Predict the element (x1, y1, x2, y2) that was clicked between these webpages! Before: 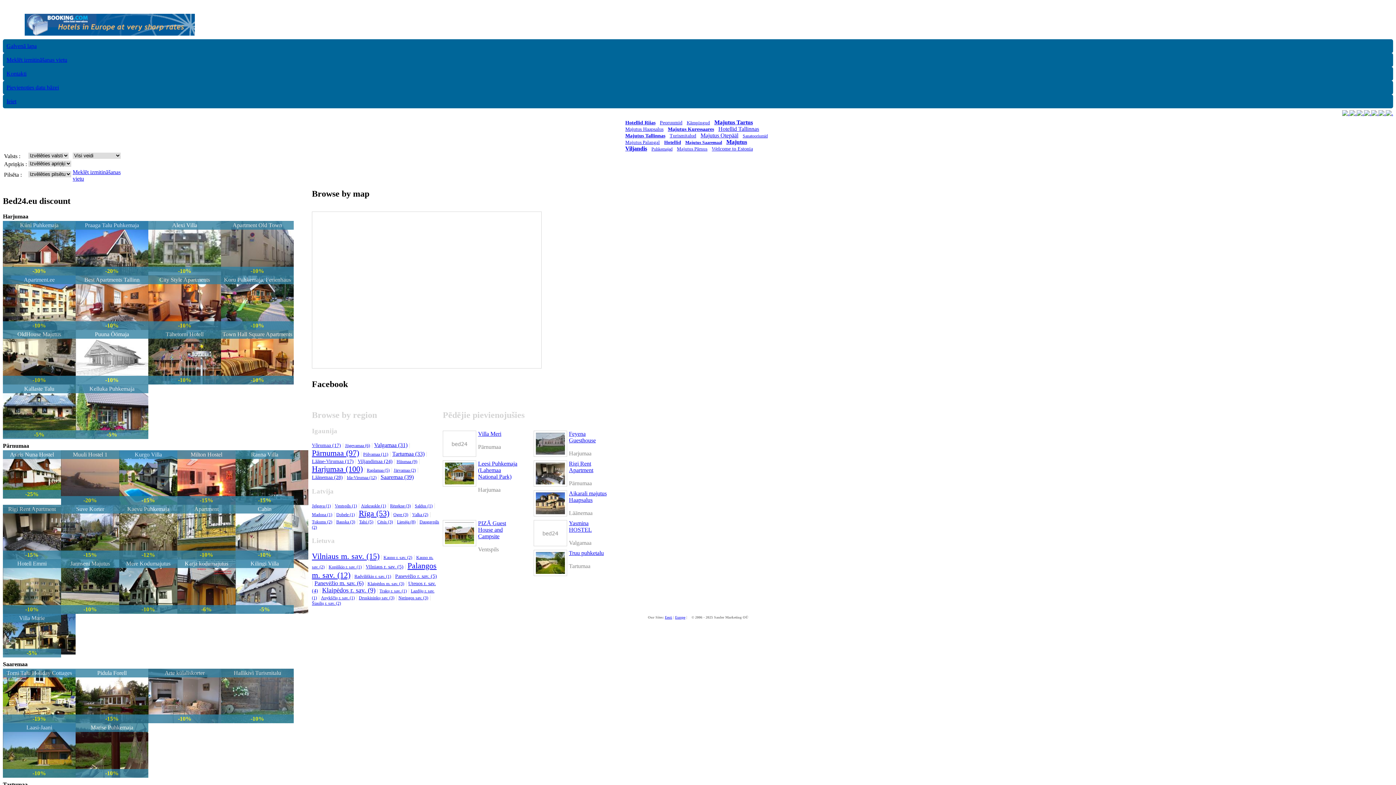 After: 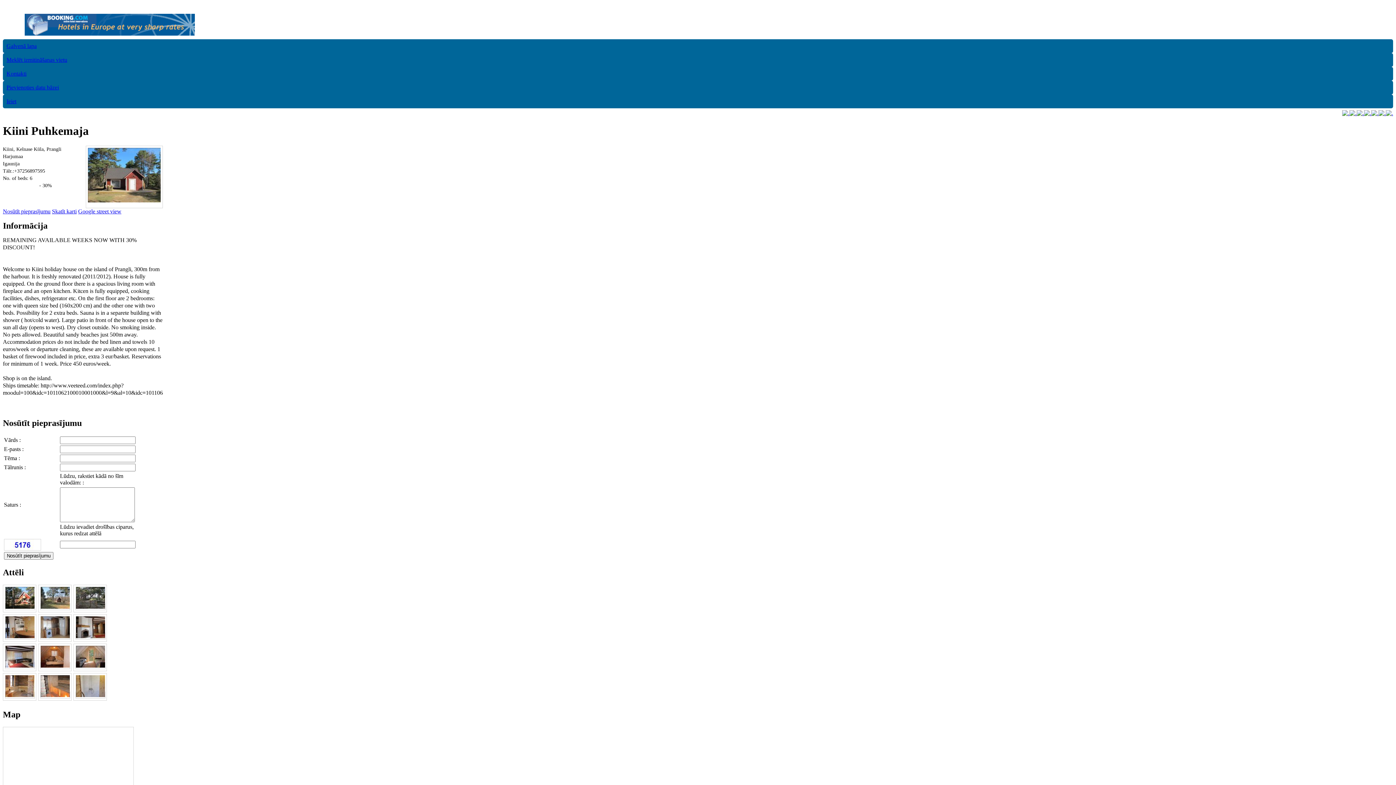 Action: label: Kiini Puhkemaja
-30% bbox: (2, 220, 75, 275)